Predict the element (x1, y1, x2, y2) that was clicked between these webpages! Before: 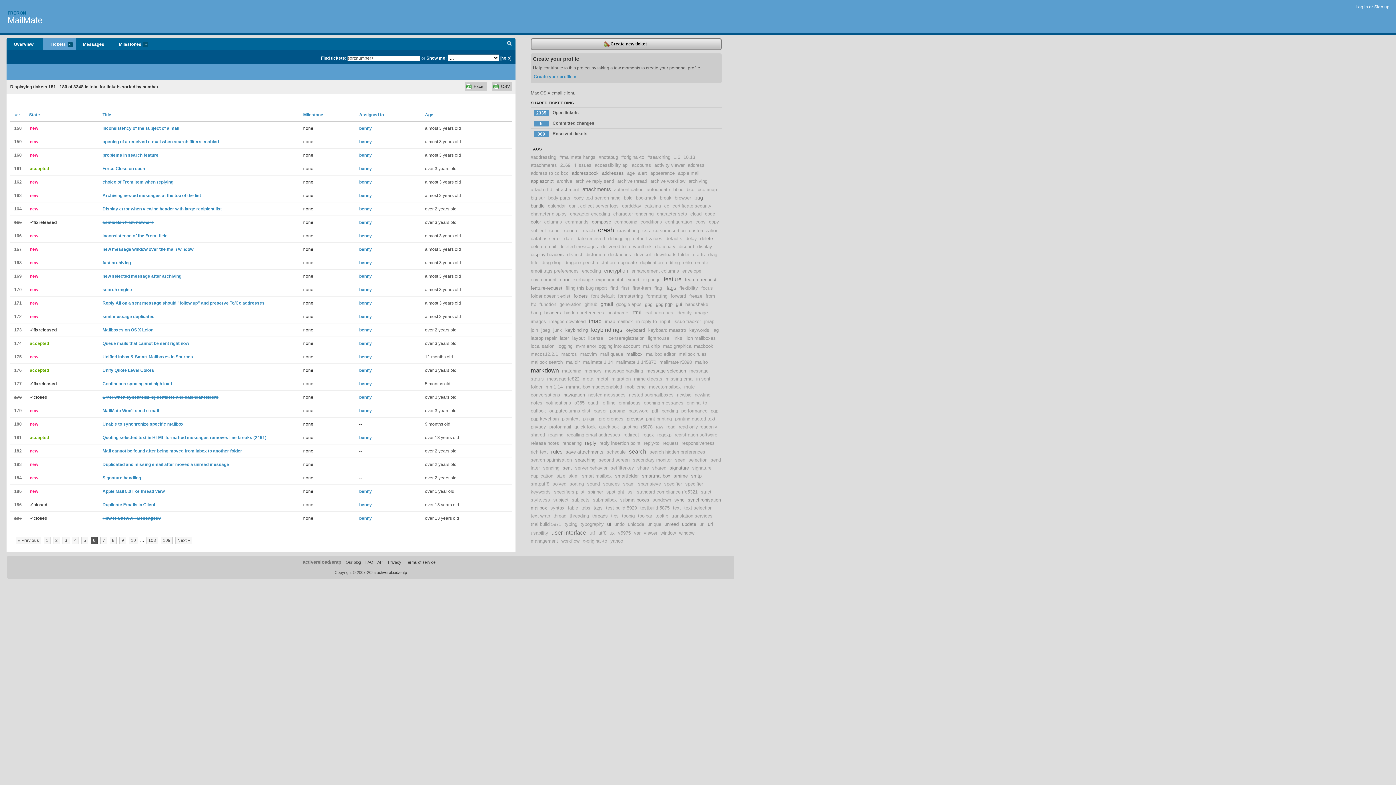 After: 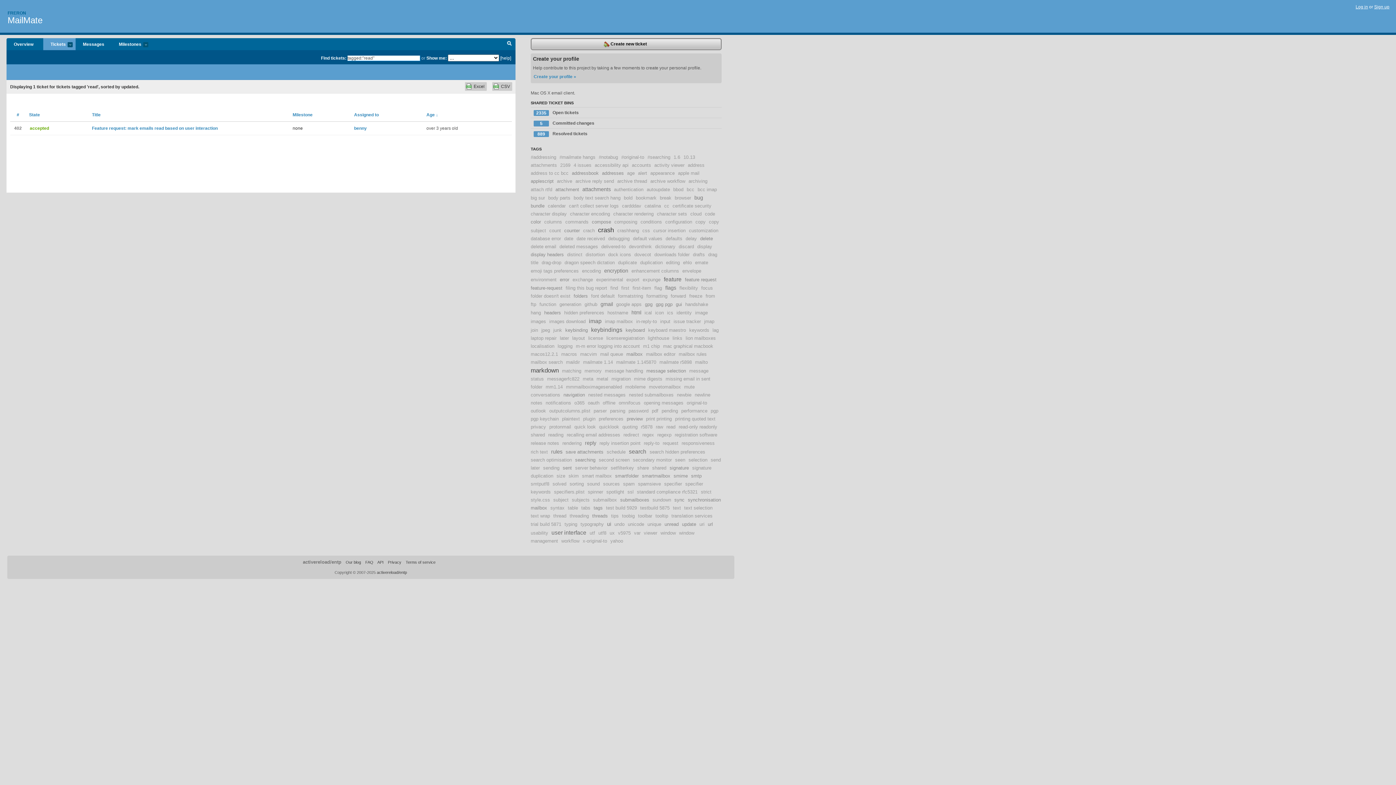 Action: label: read bbox: (666, 424, 675, 429)